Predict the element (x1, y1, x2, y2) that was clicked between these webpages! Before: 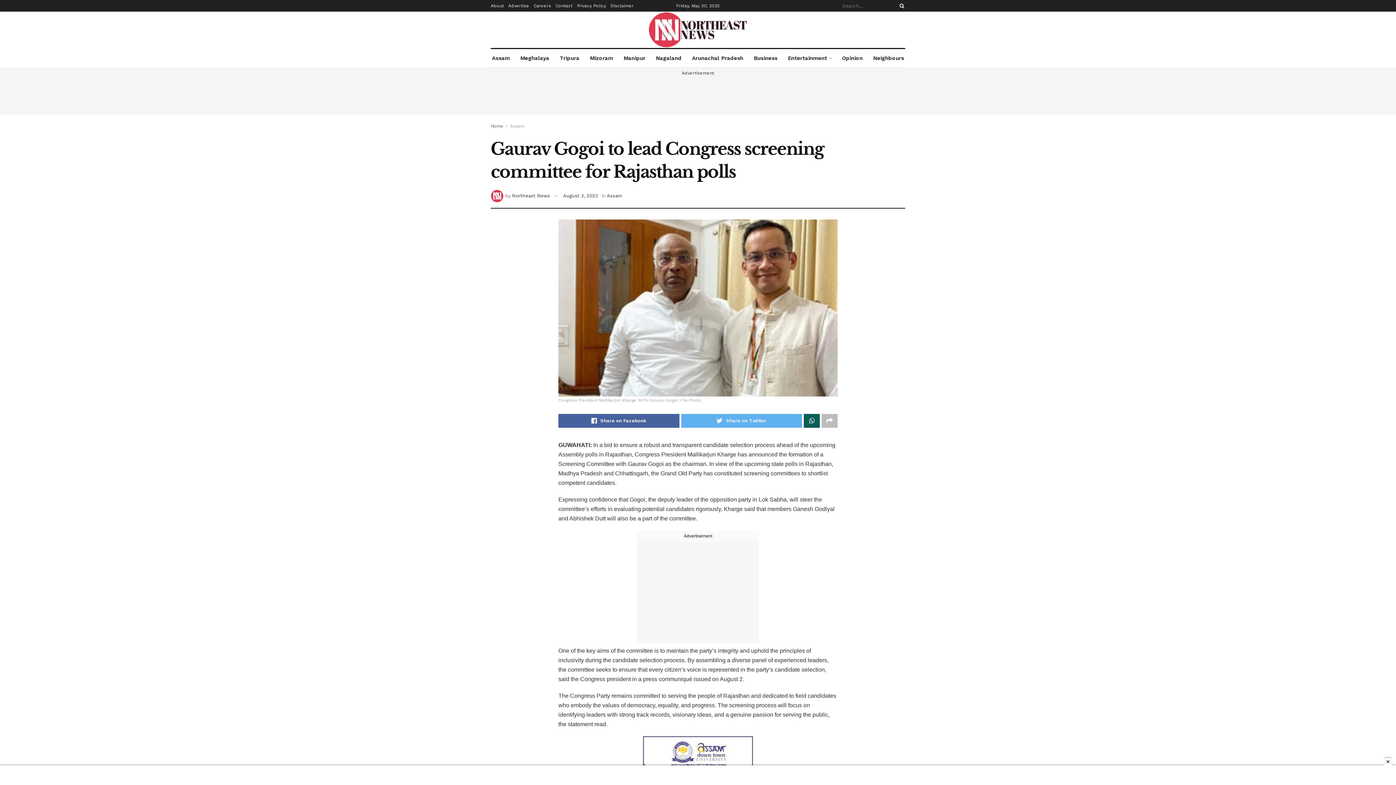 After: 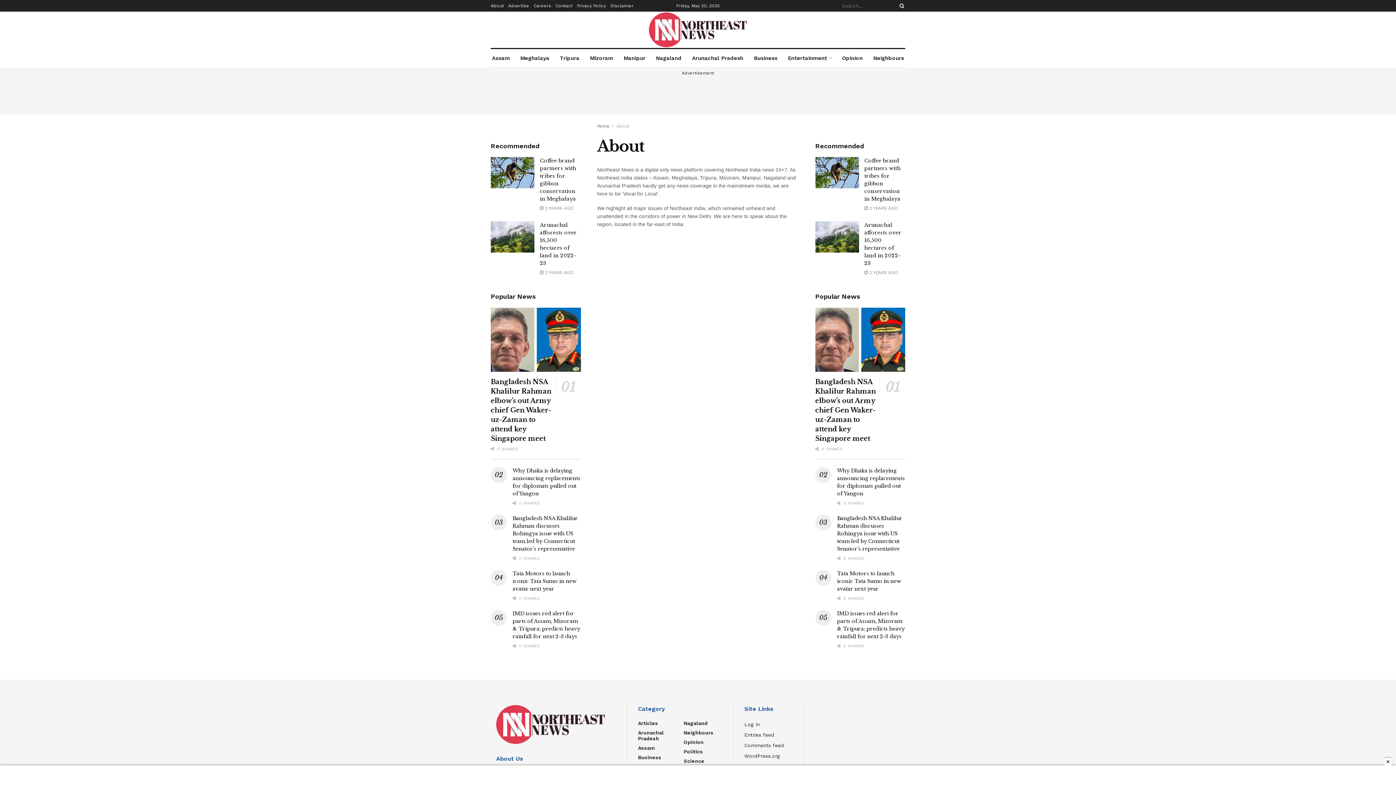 Action: bbox: (490, 0, 504, 11) label: About